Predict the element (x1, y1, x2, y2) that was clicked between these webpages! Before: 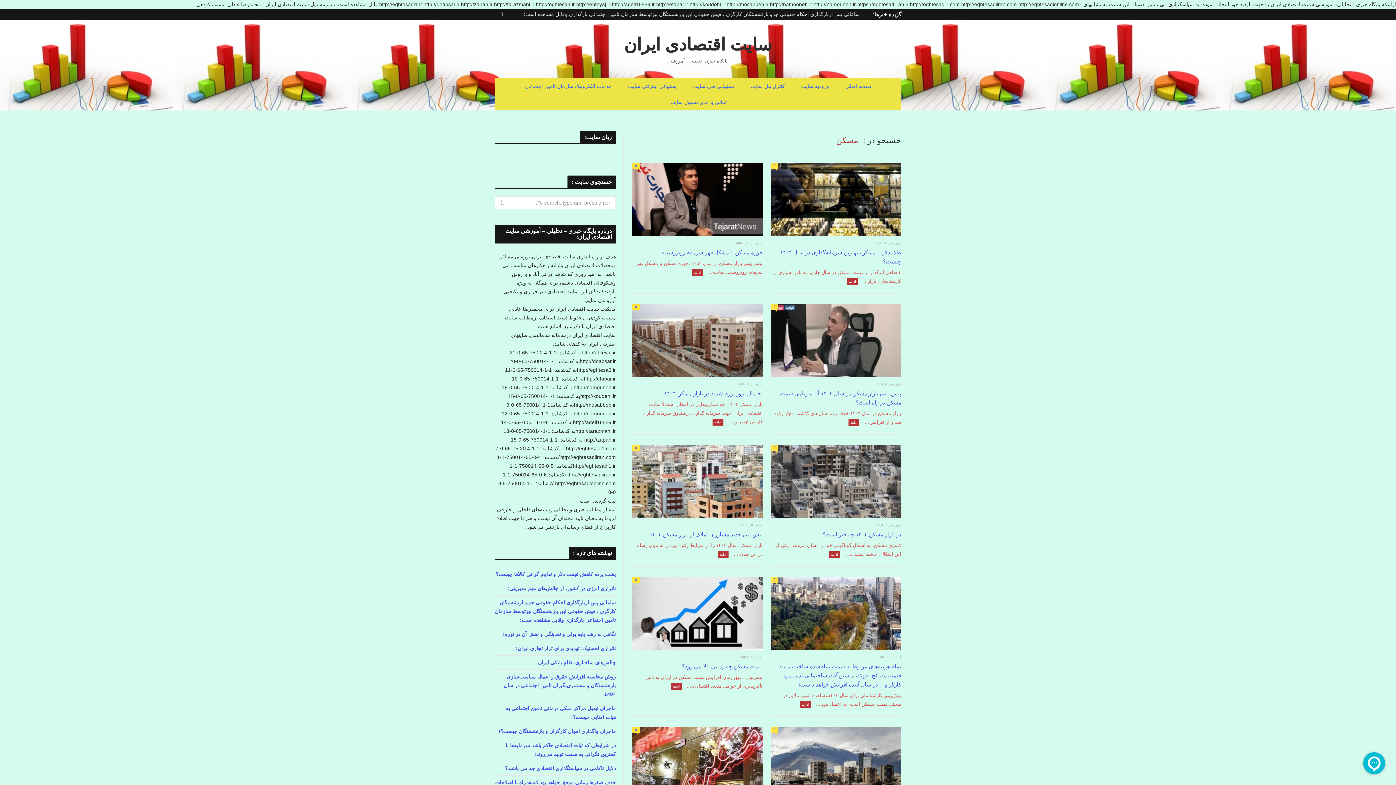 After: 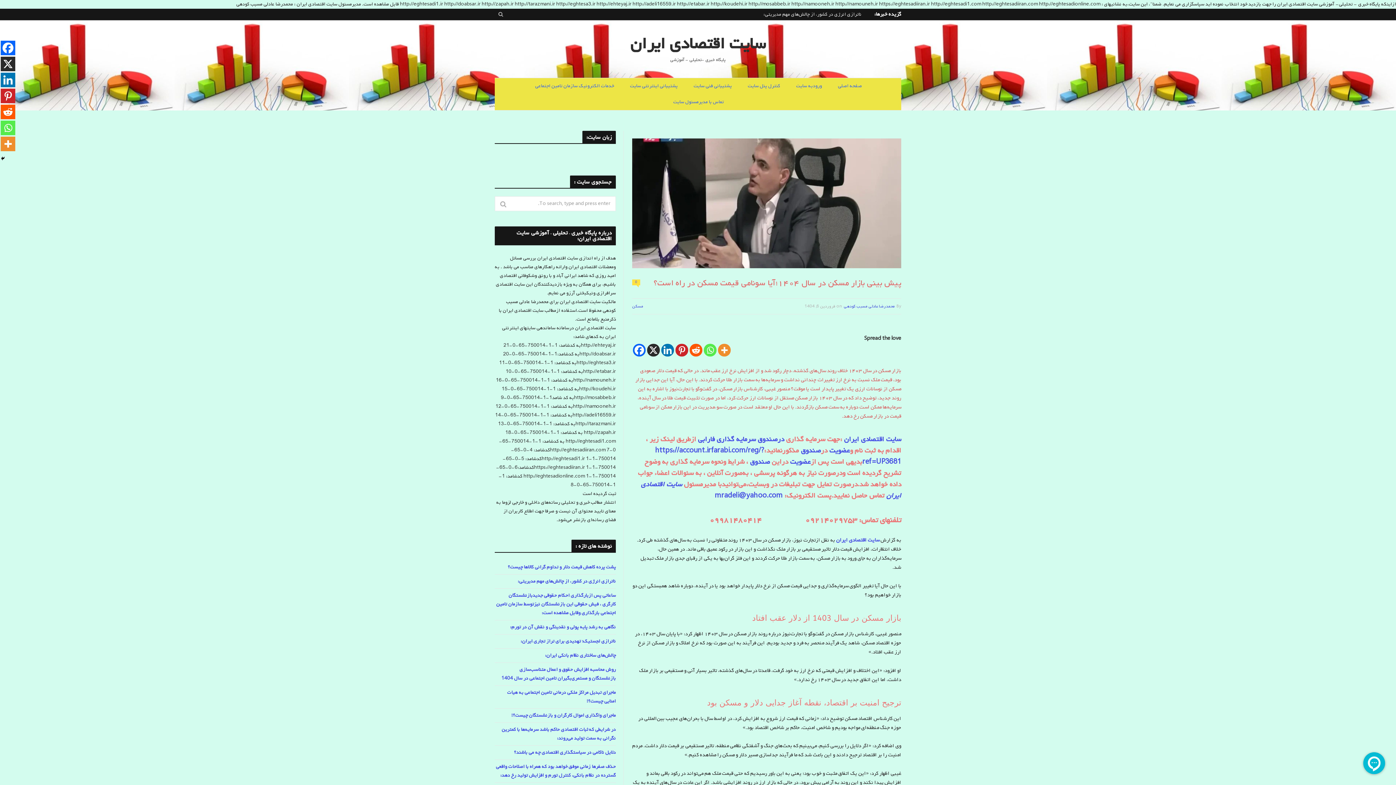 Action: bbox: (770, 389, 901, 407) label: پیش بینی بازار مسکن در سال ۱۴۰۴؛آیا سونامی قیمت مسکن در راه است؟